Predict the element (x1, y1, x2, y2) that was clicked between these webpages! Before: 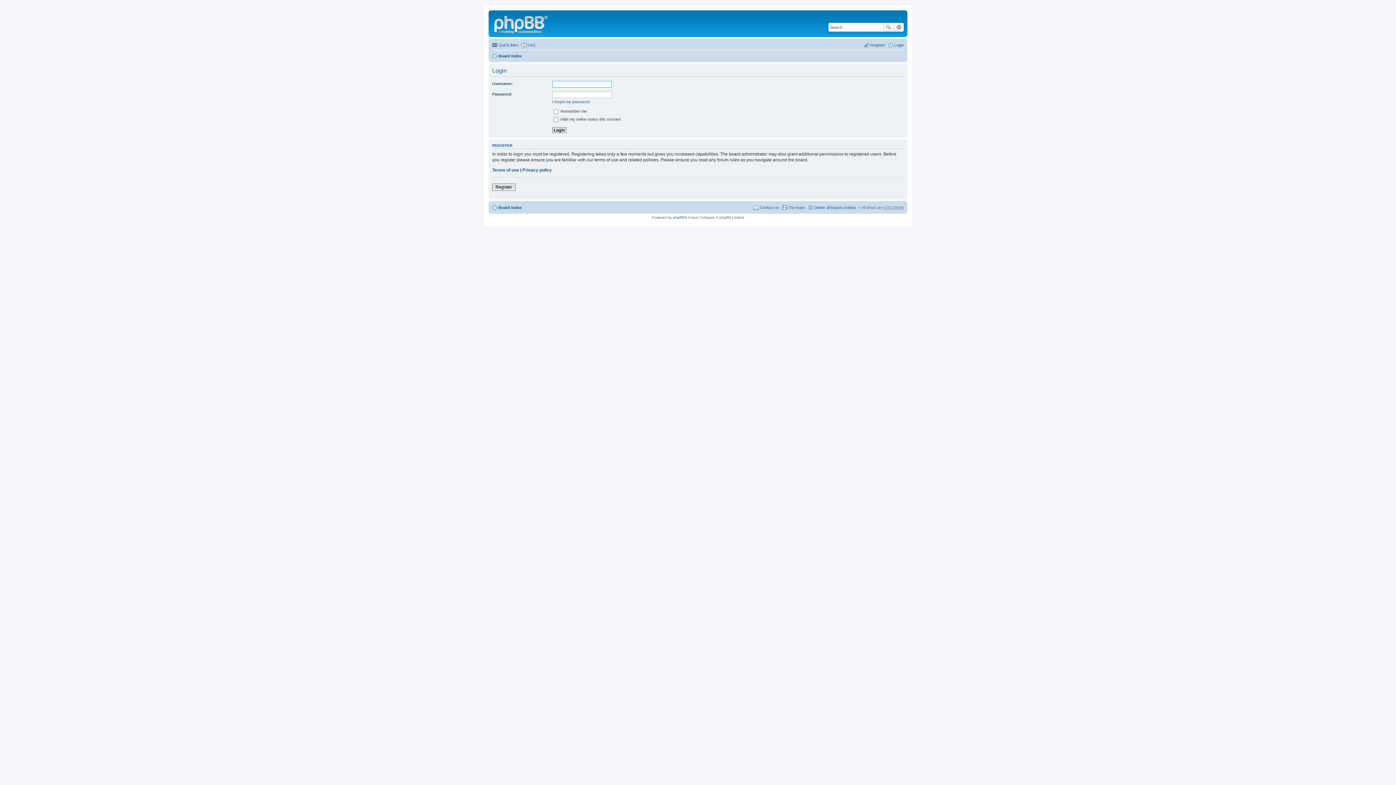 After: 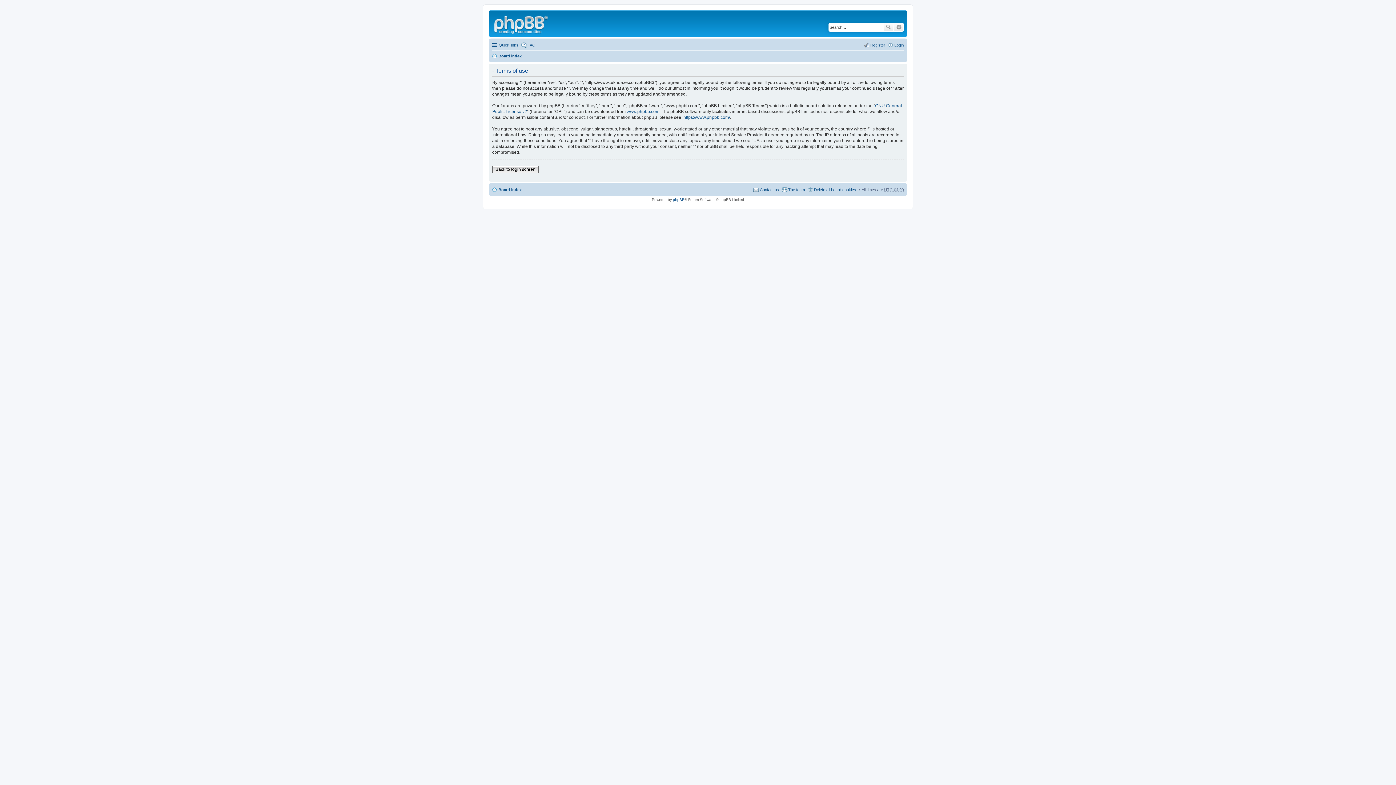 Action: label: Terms of use bbox: (492, 167, 519, 172)